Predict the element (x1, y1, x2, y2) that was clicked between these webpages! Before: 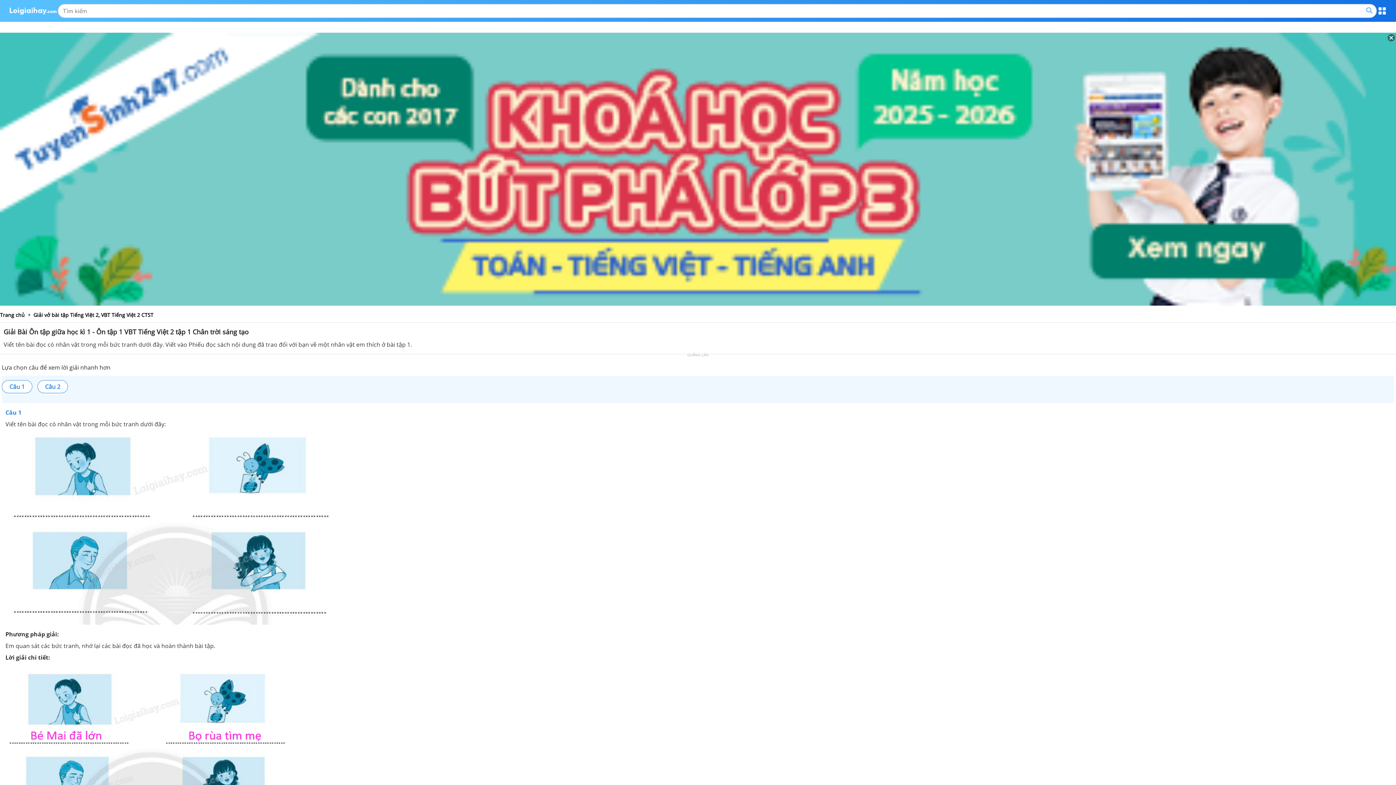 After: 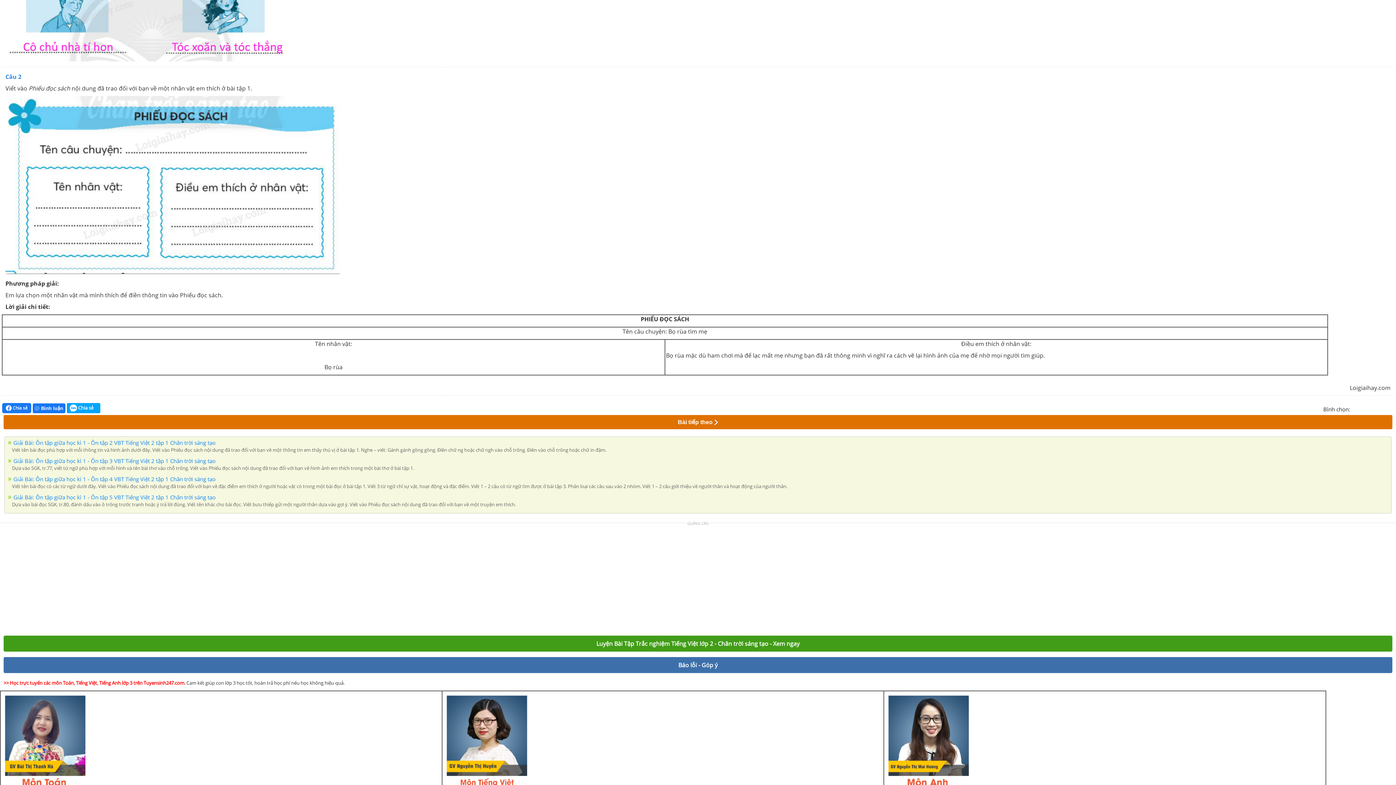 Action: bbox: (37, 380, 68, 393) label: Câu 2